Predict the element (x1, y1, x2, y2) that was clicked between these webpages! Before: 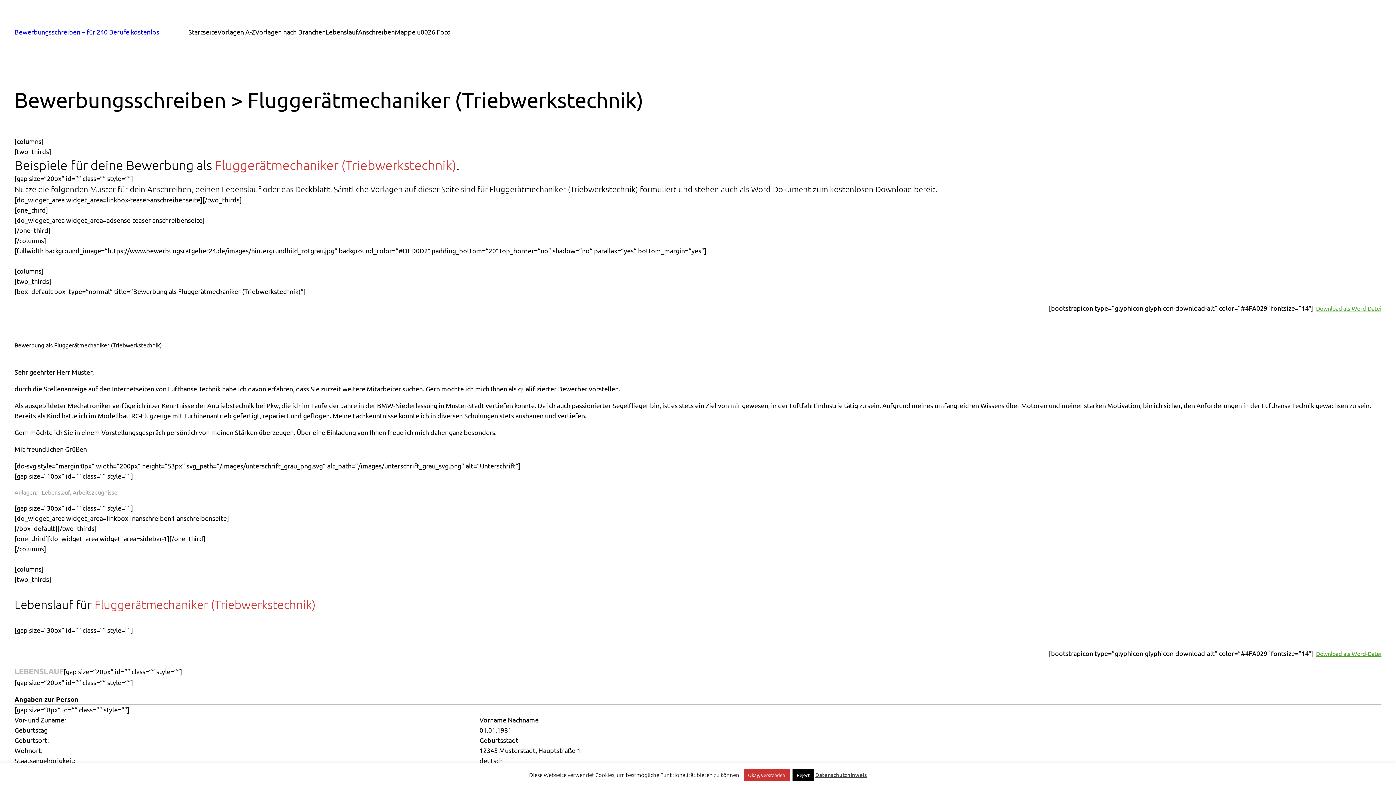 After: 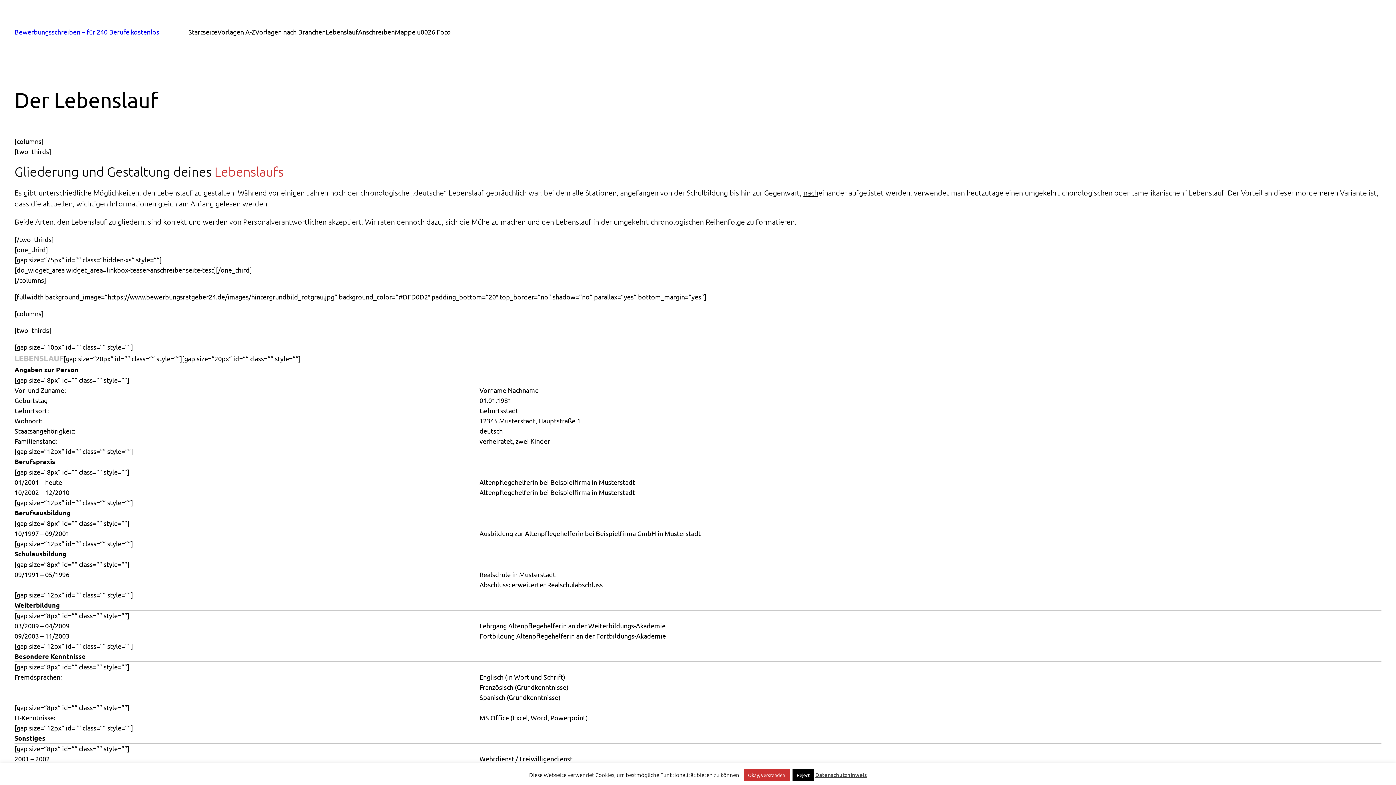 Action: bbox: (325, 26, 358, 37) label: Lebenslauf